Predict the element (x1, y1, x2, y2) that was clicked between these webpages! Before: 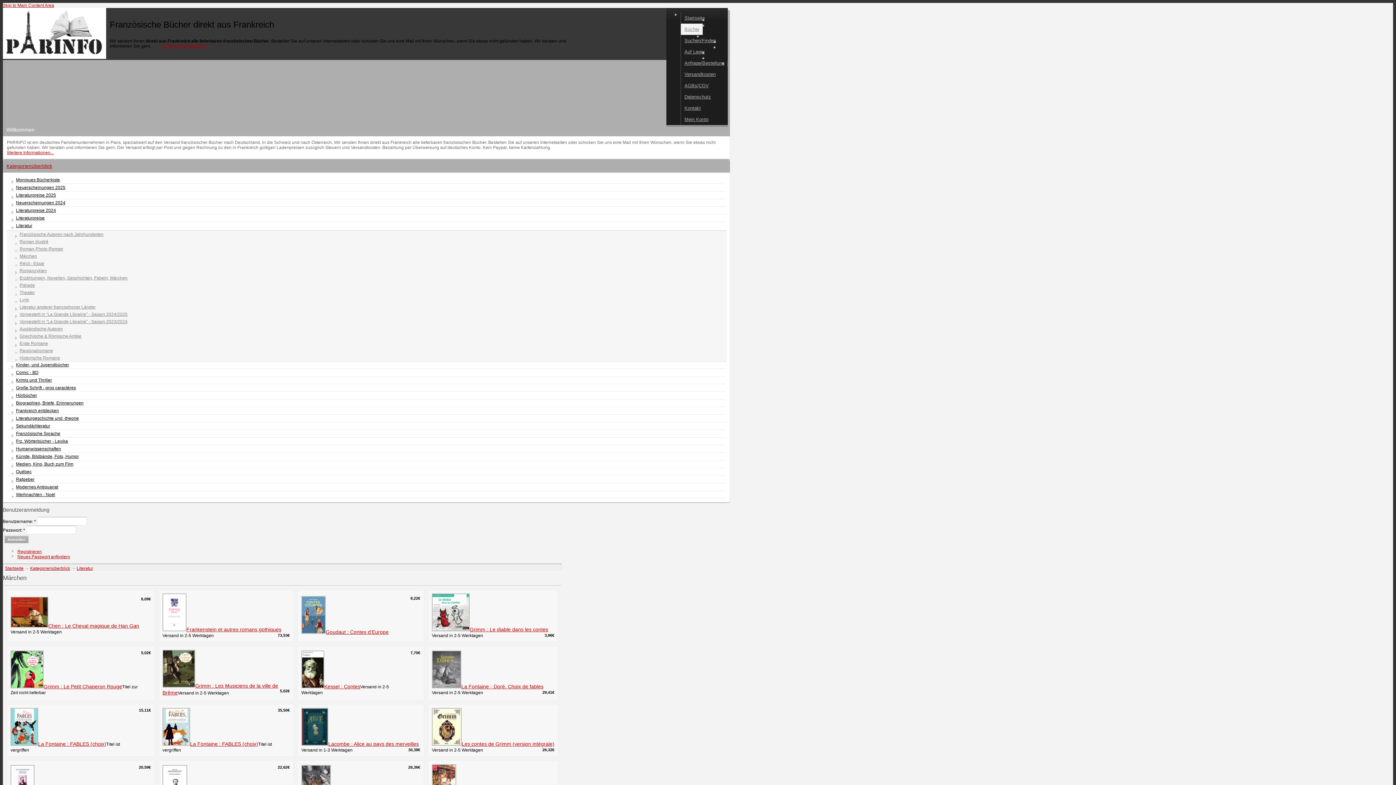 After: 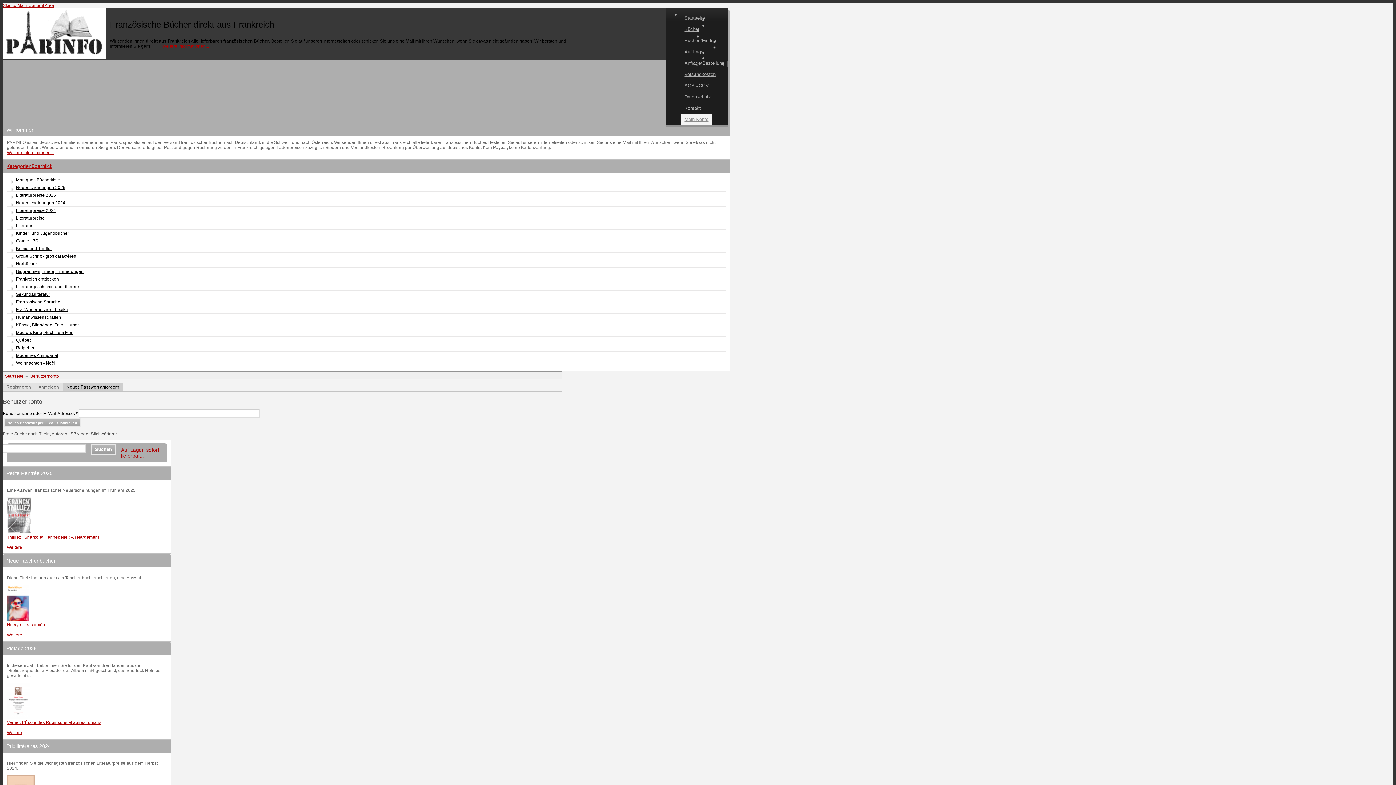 Action: bbox: (17, 554, 70, 559) label: Neues Passwort anfordern